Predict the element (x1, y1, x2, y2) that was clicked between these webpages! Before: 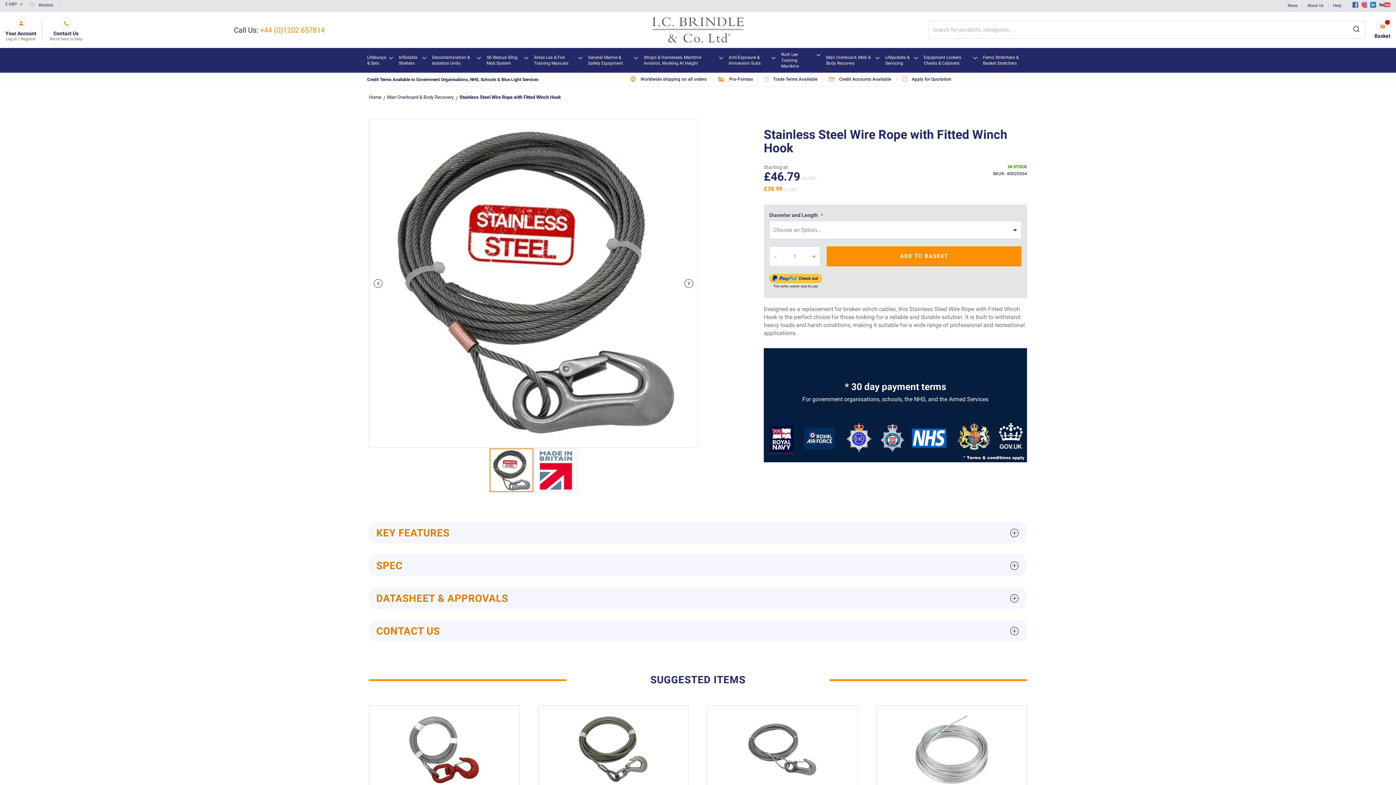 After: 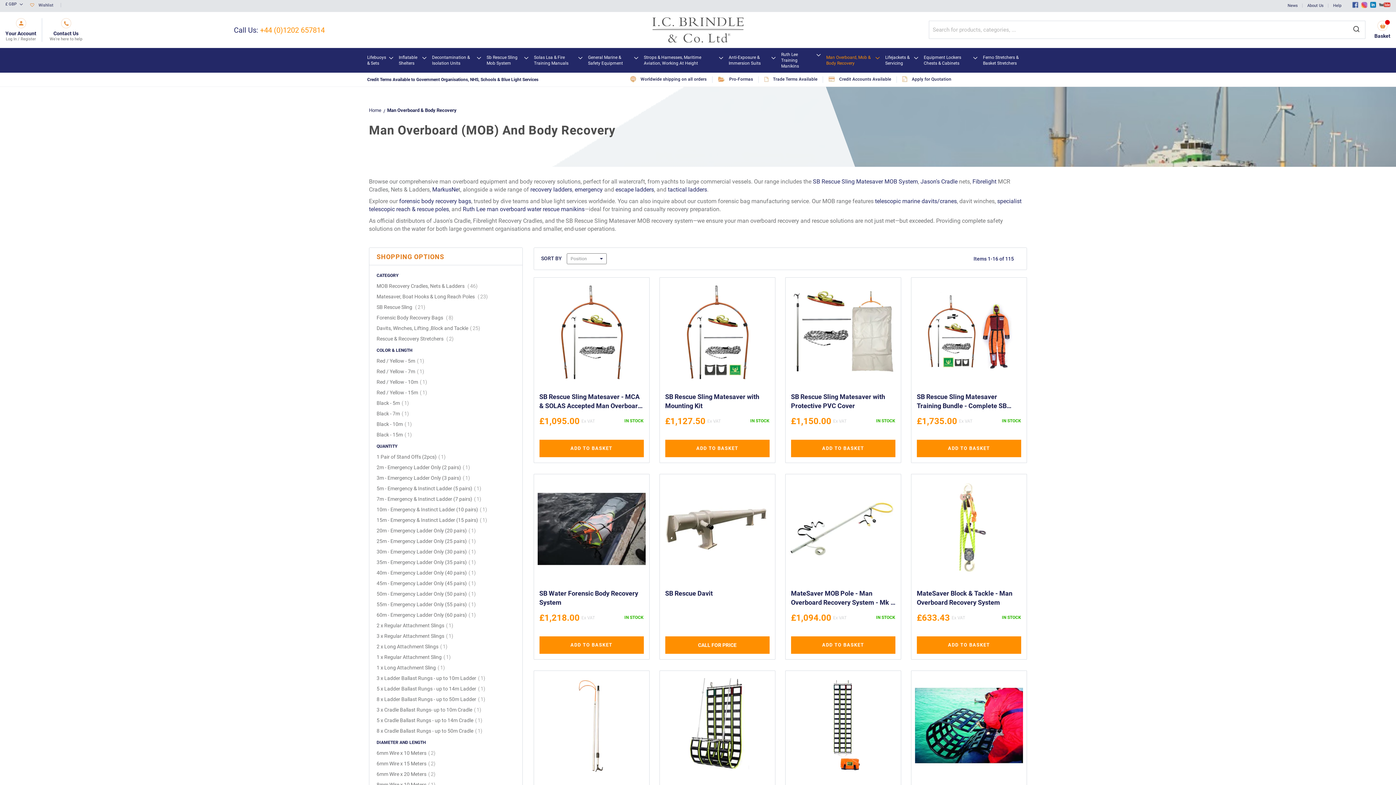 Action: bbox: (387, 94, 454, 100) label: Man Overboard & Body Recovery 